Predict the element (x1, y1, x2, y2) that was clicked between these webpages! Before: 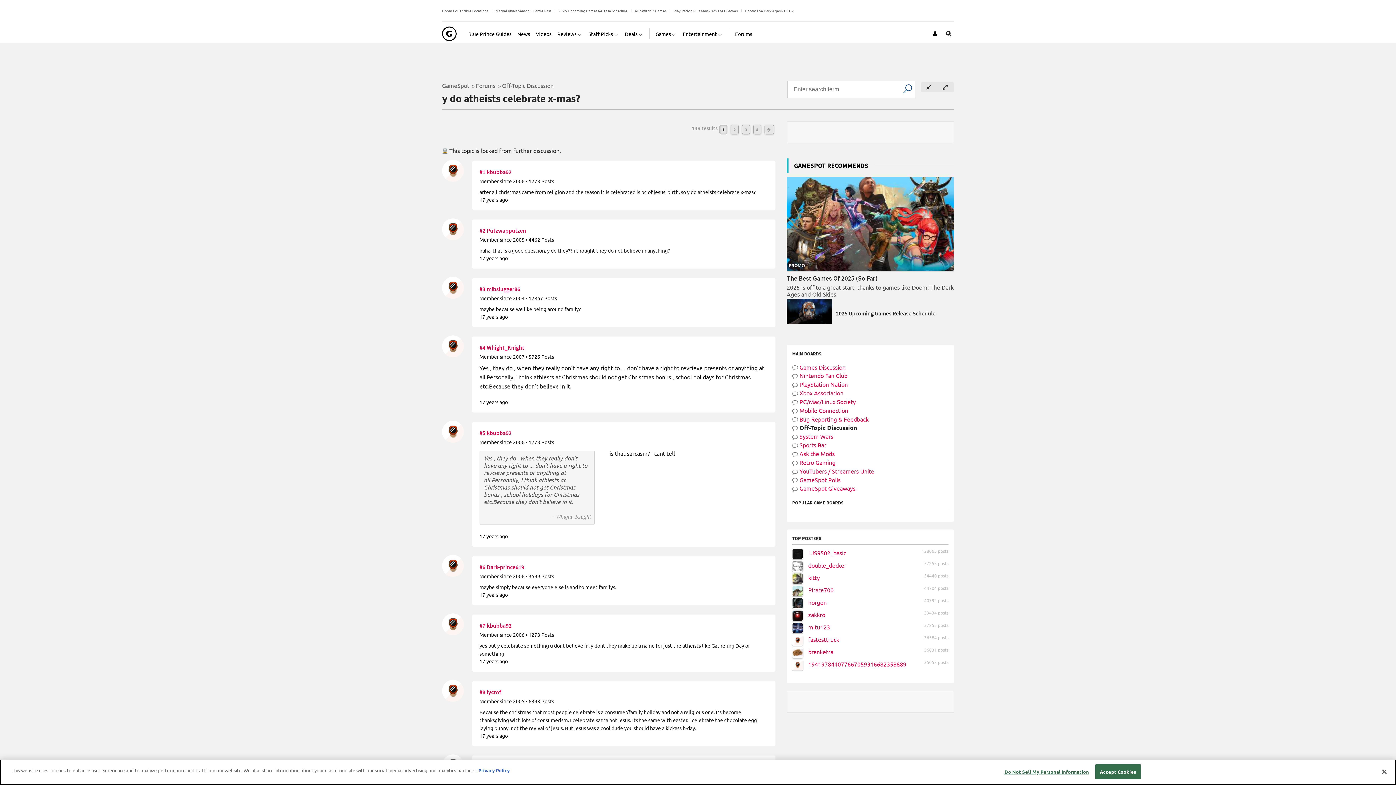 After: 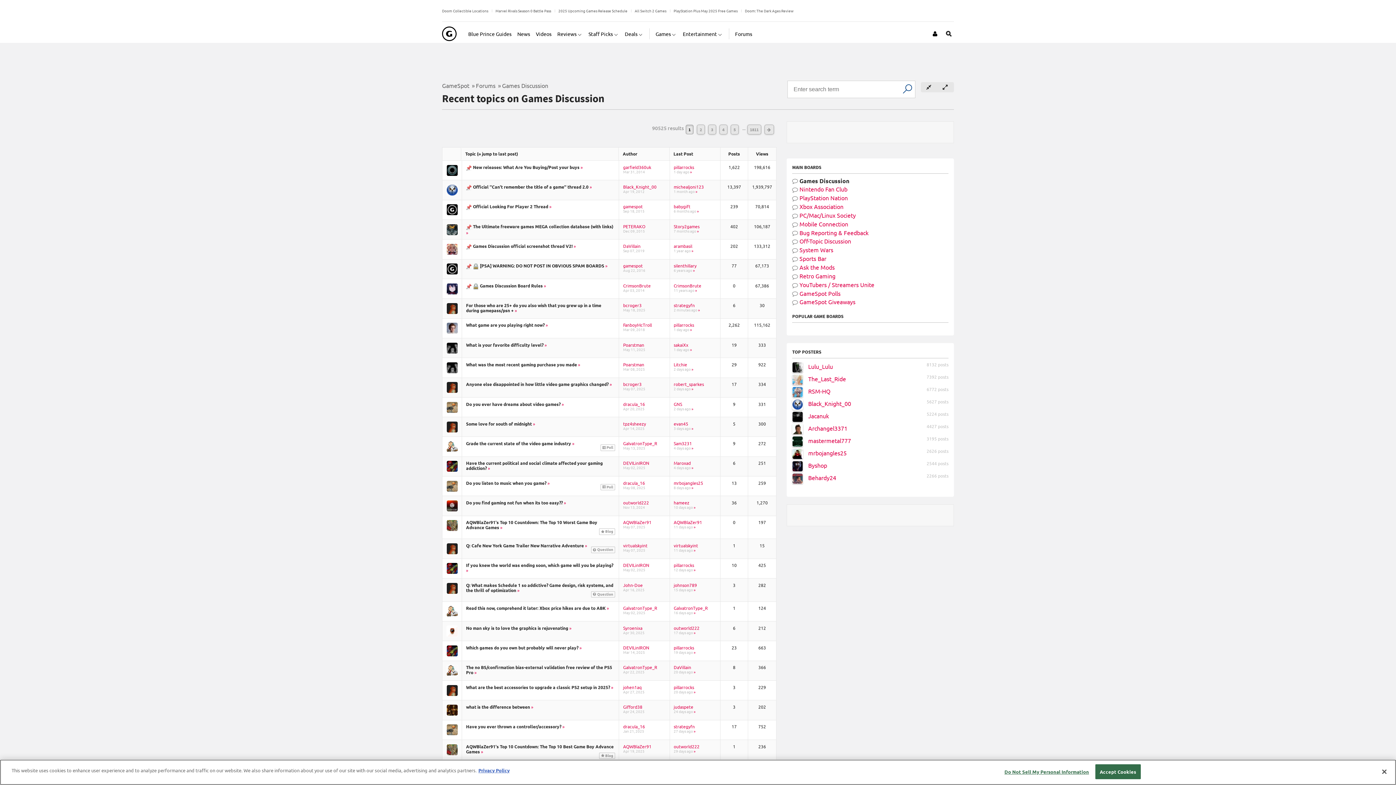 Action: label:  Games Discussion bbox: (792, 363, 948, 371)